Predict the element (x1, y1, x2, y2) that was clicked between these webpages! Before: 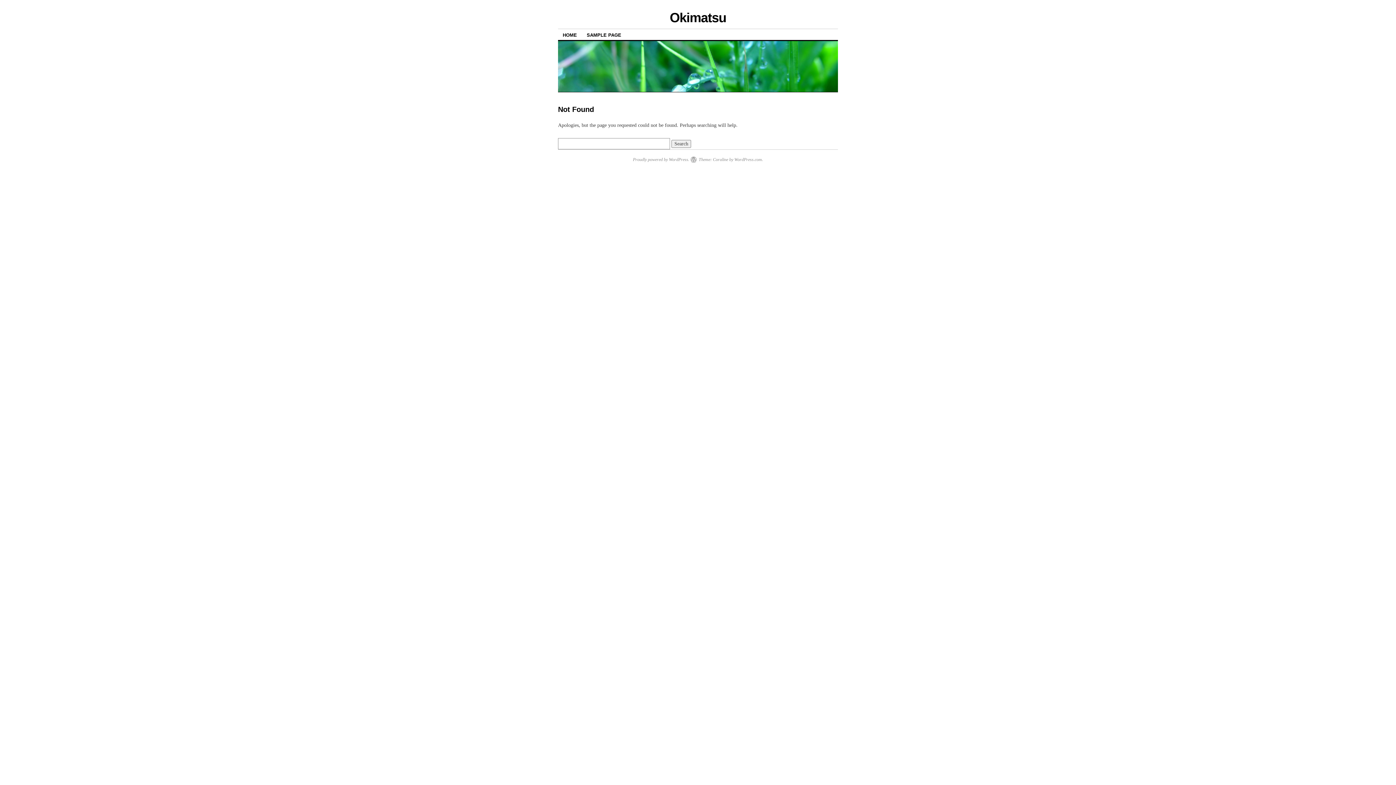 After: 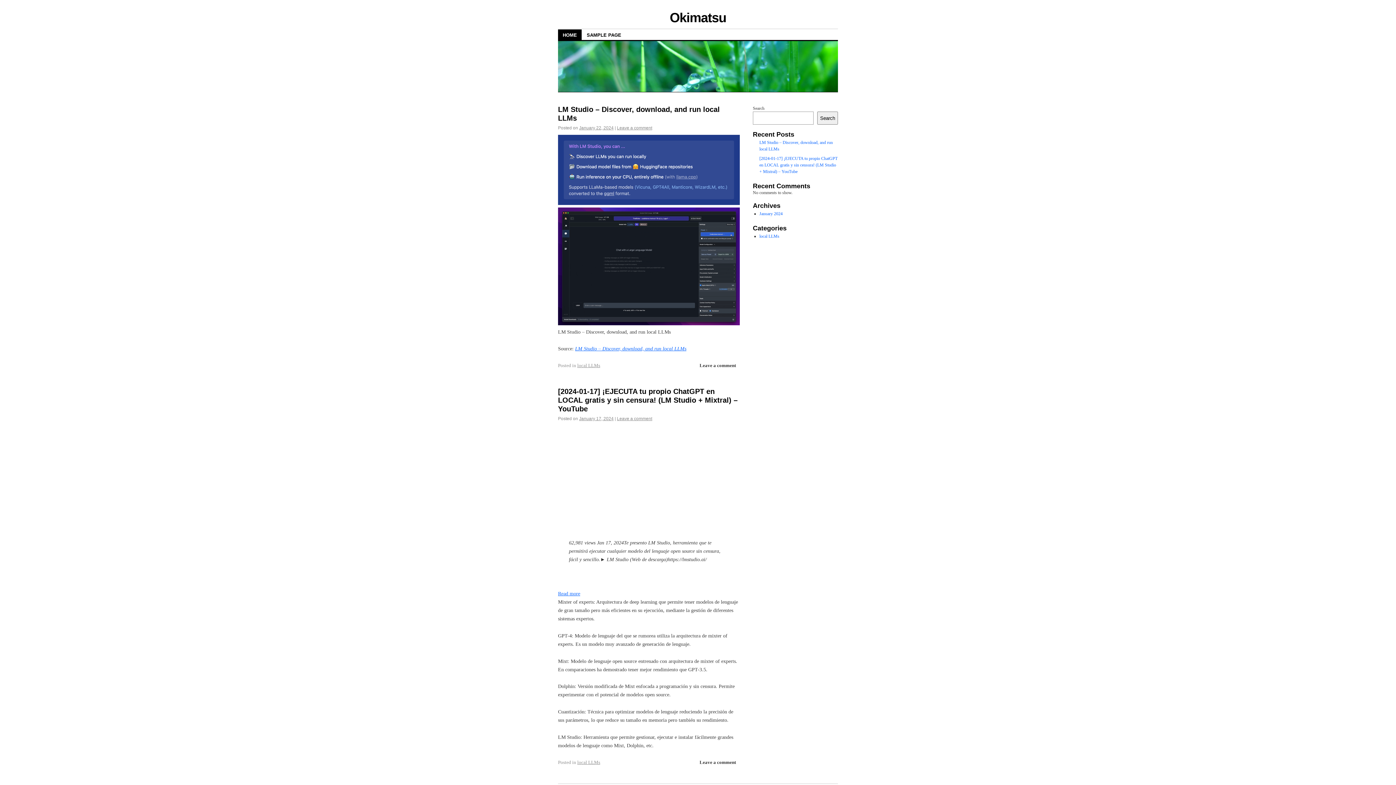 Action: bbox: (558, 29, 581, 40) label: HOME